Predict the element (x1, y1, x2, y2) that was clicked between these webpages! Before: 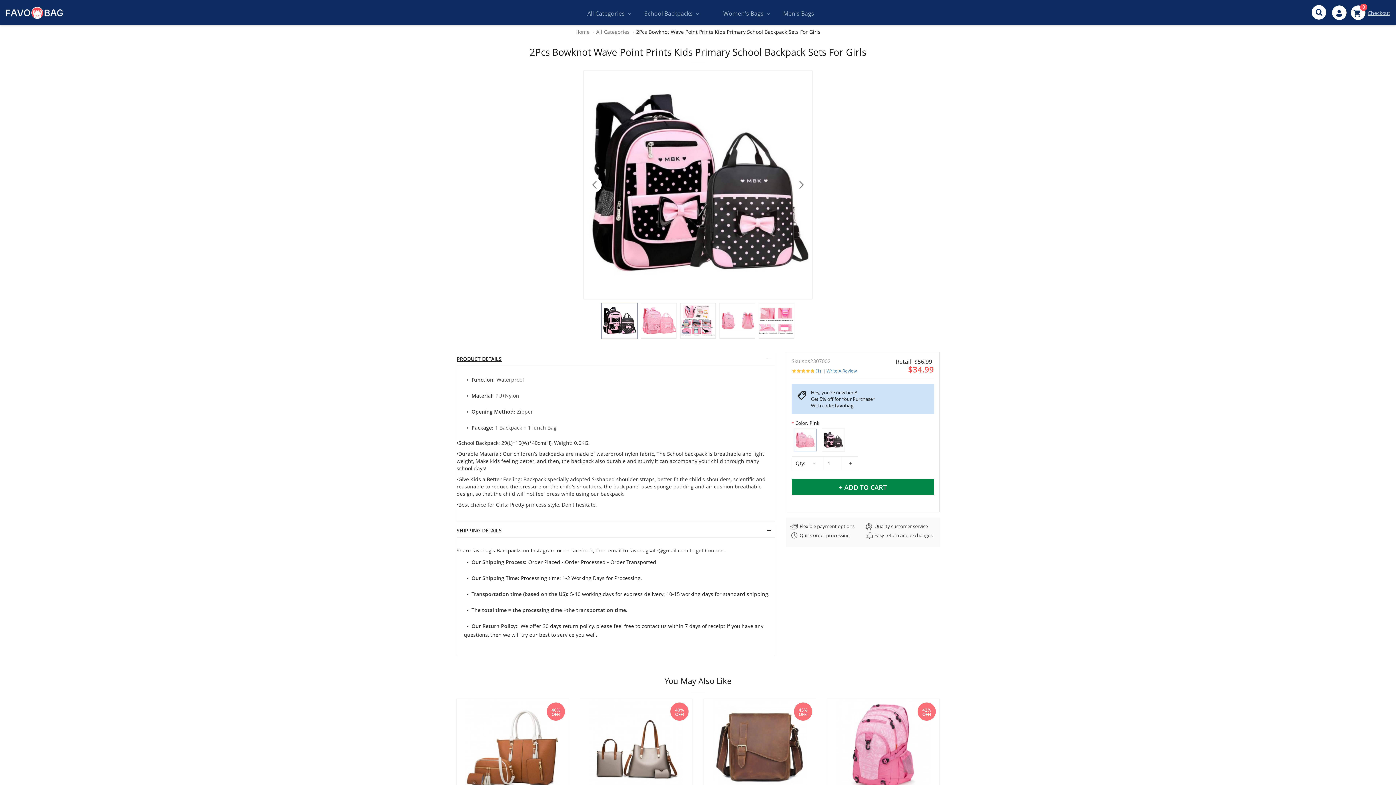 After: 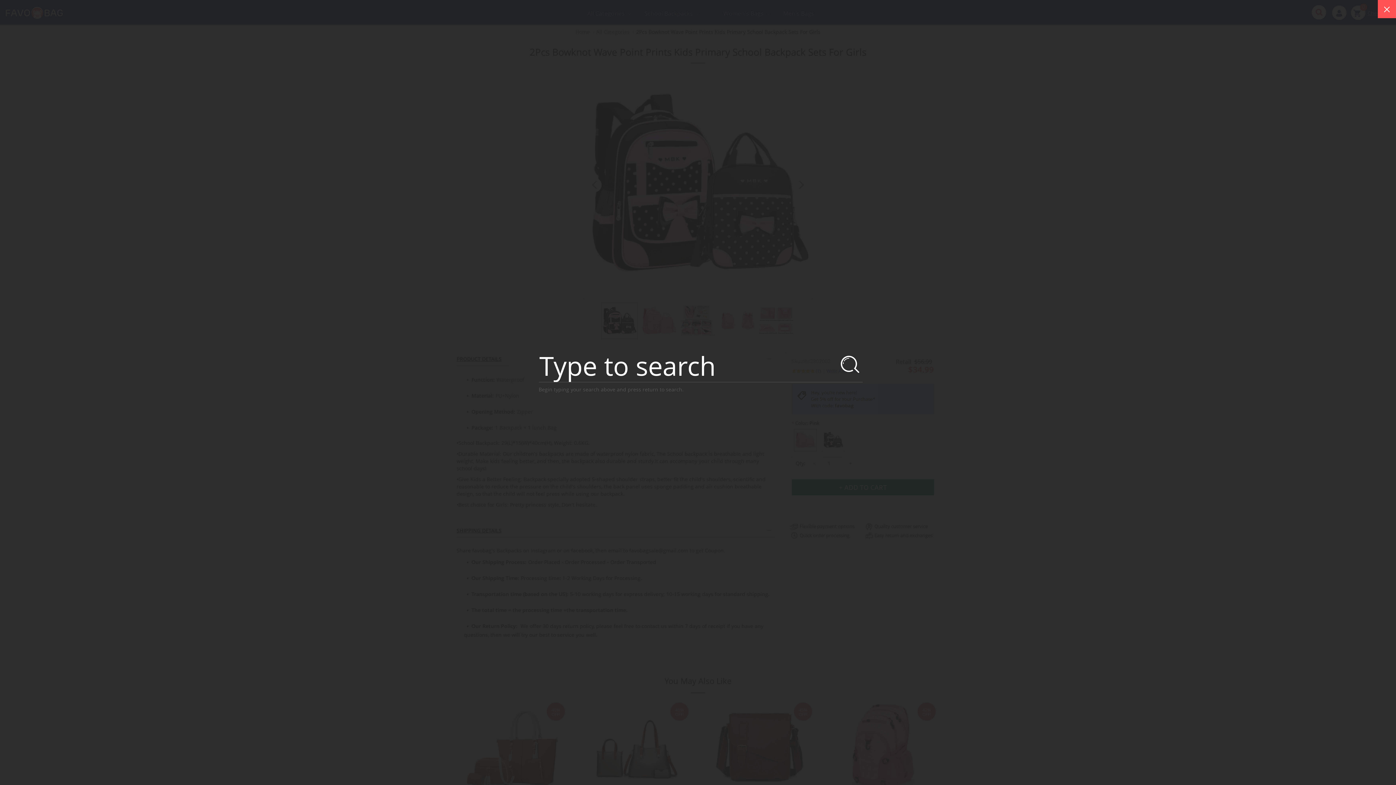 Action: bbox: (1316, 8, 1322, 16)